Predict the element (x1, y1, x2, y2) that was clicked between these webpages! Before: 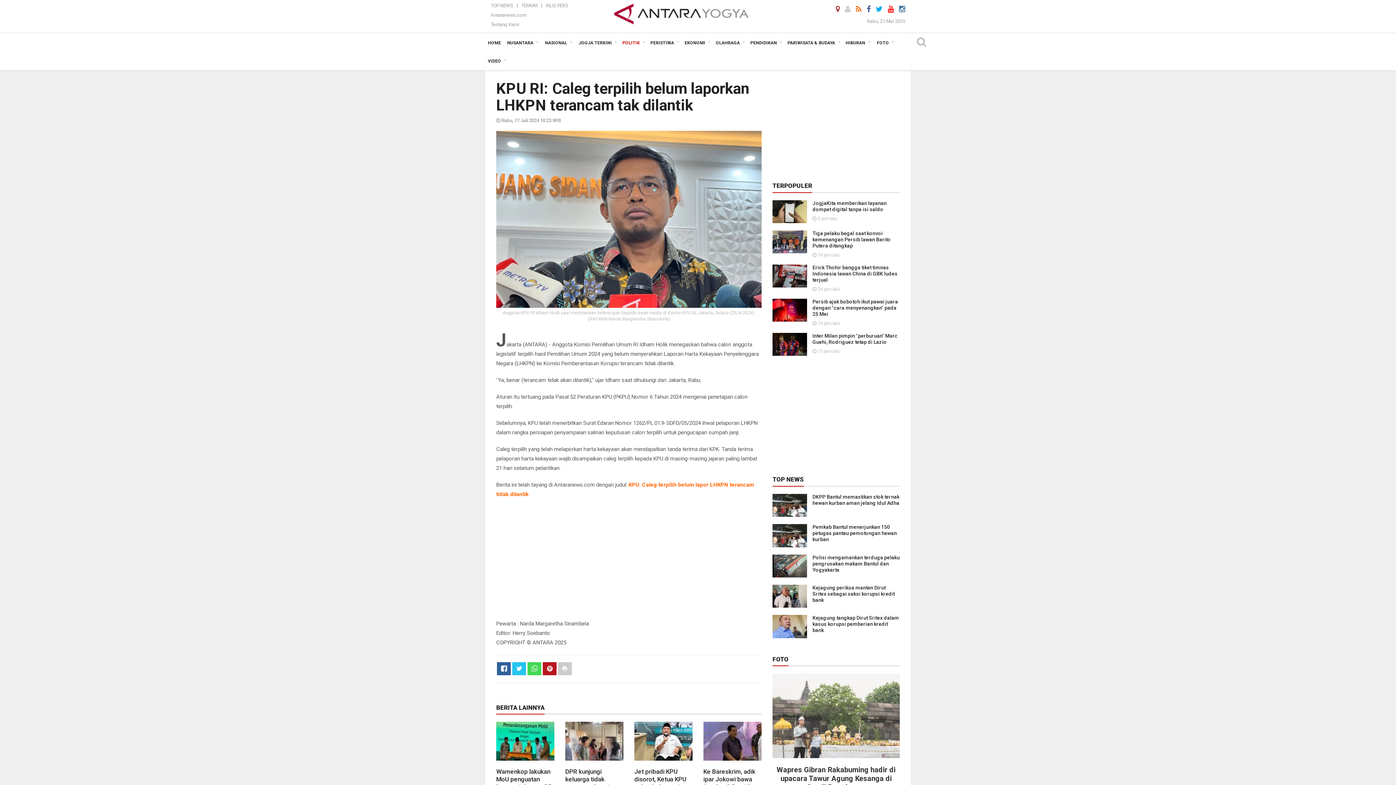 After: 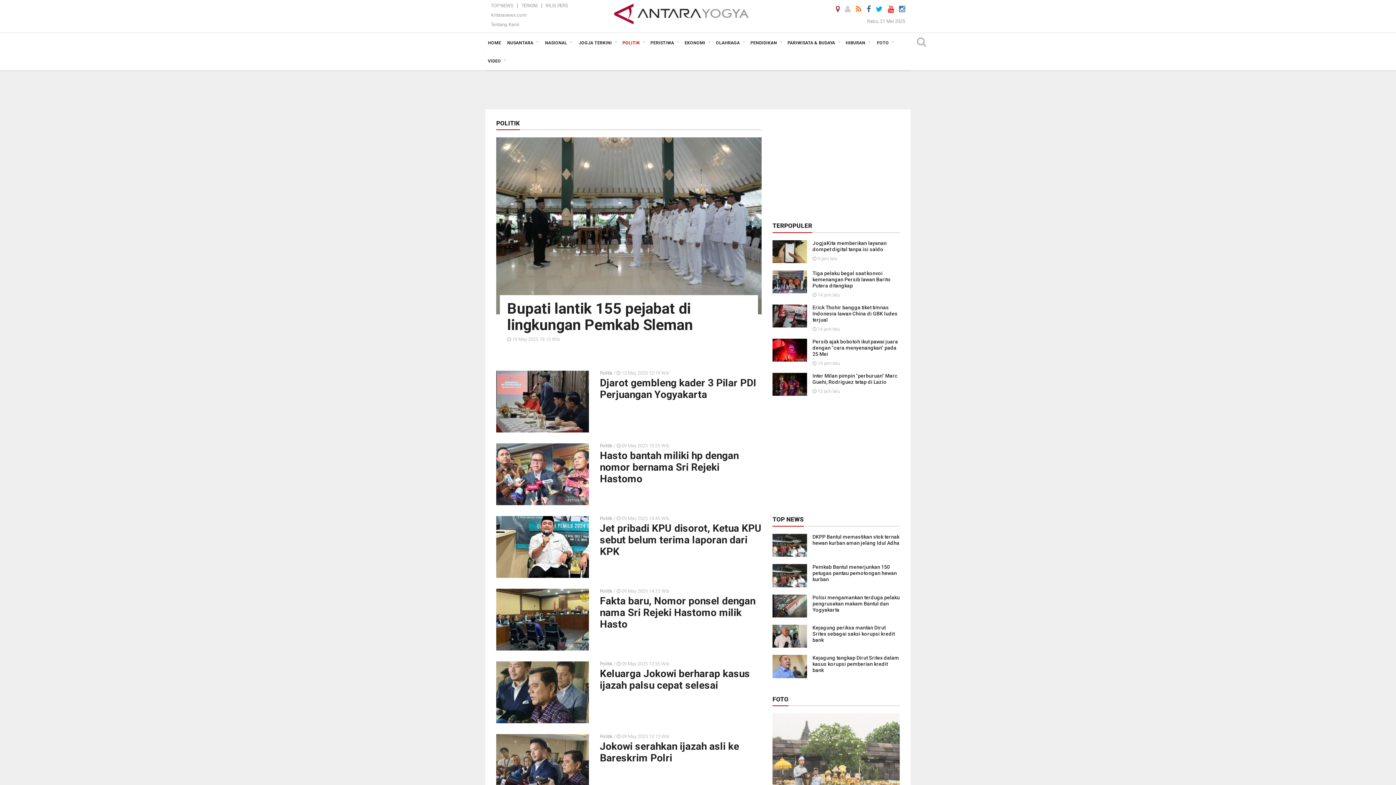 Action: label: POLITIK bbox: (620, 33, 648, 52)